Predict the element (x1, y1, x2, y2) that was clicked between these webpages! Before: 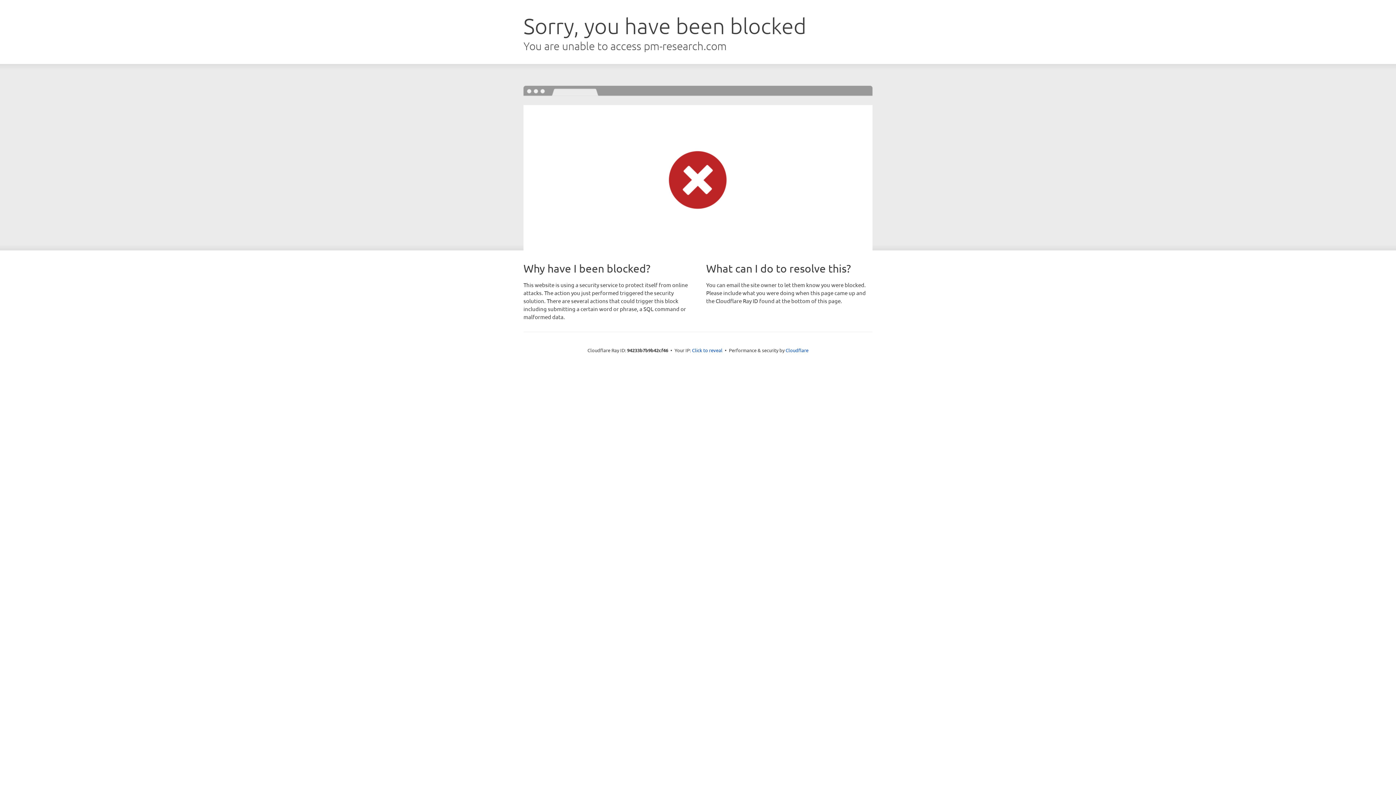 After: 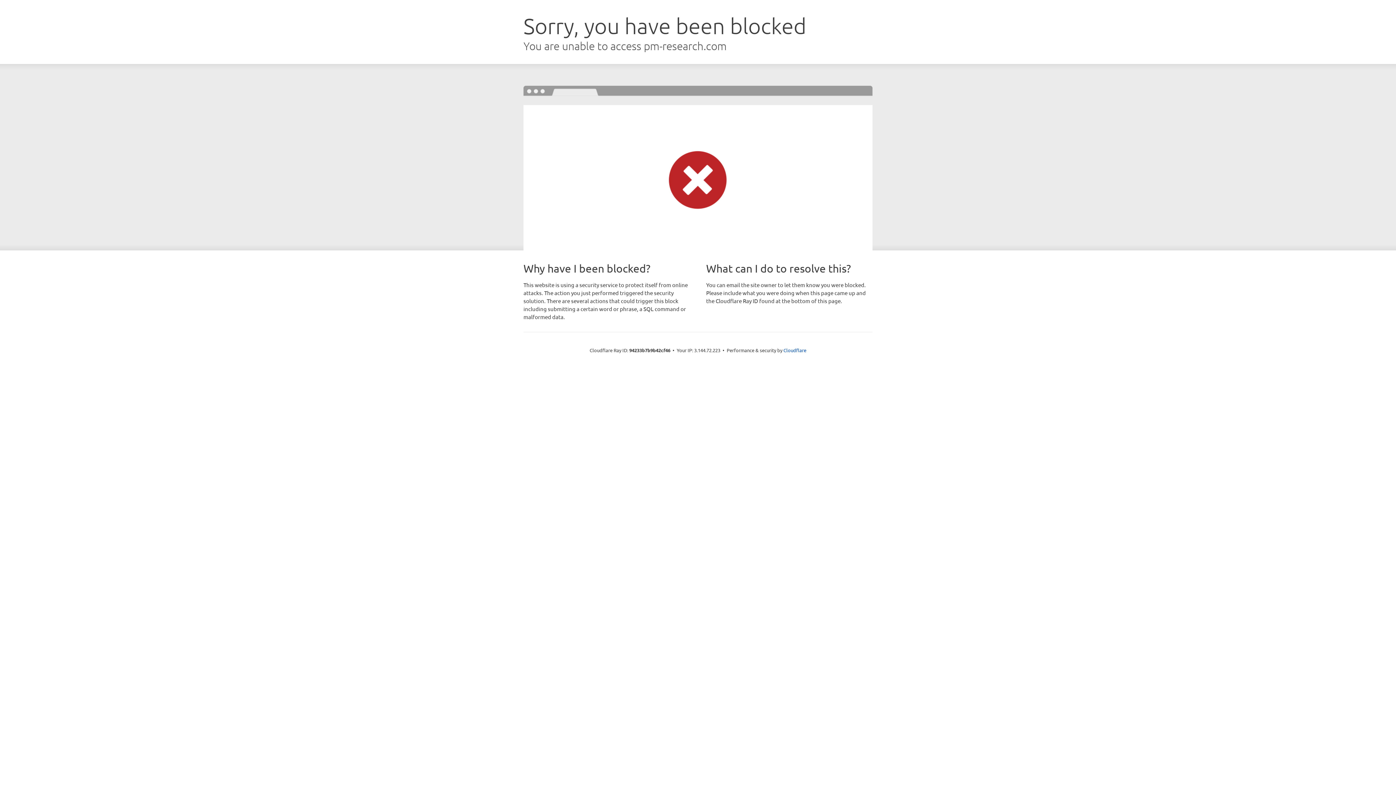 Action: label: Click to reveal bbox: (692, 346, 722, 353)